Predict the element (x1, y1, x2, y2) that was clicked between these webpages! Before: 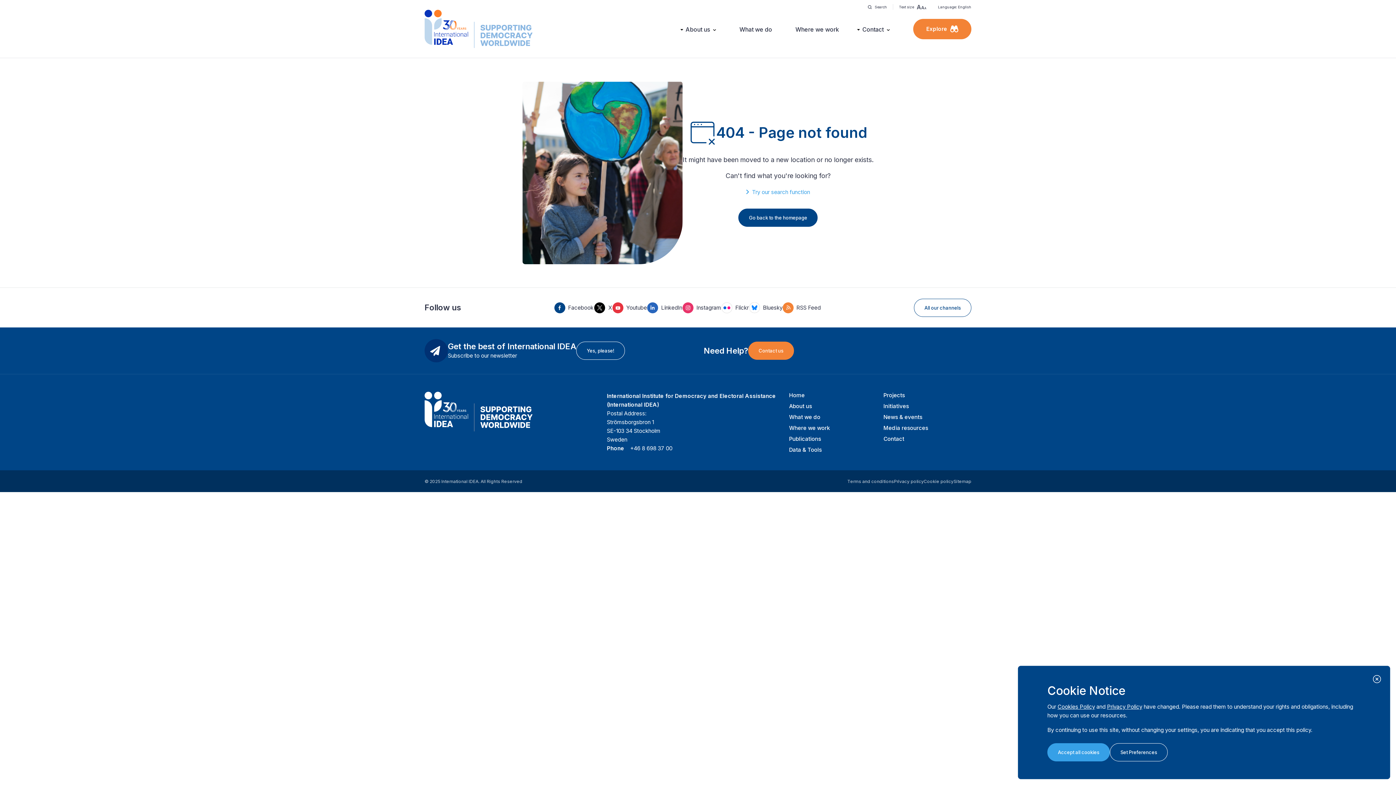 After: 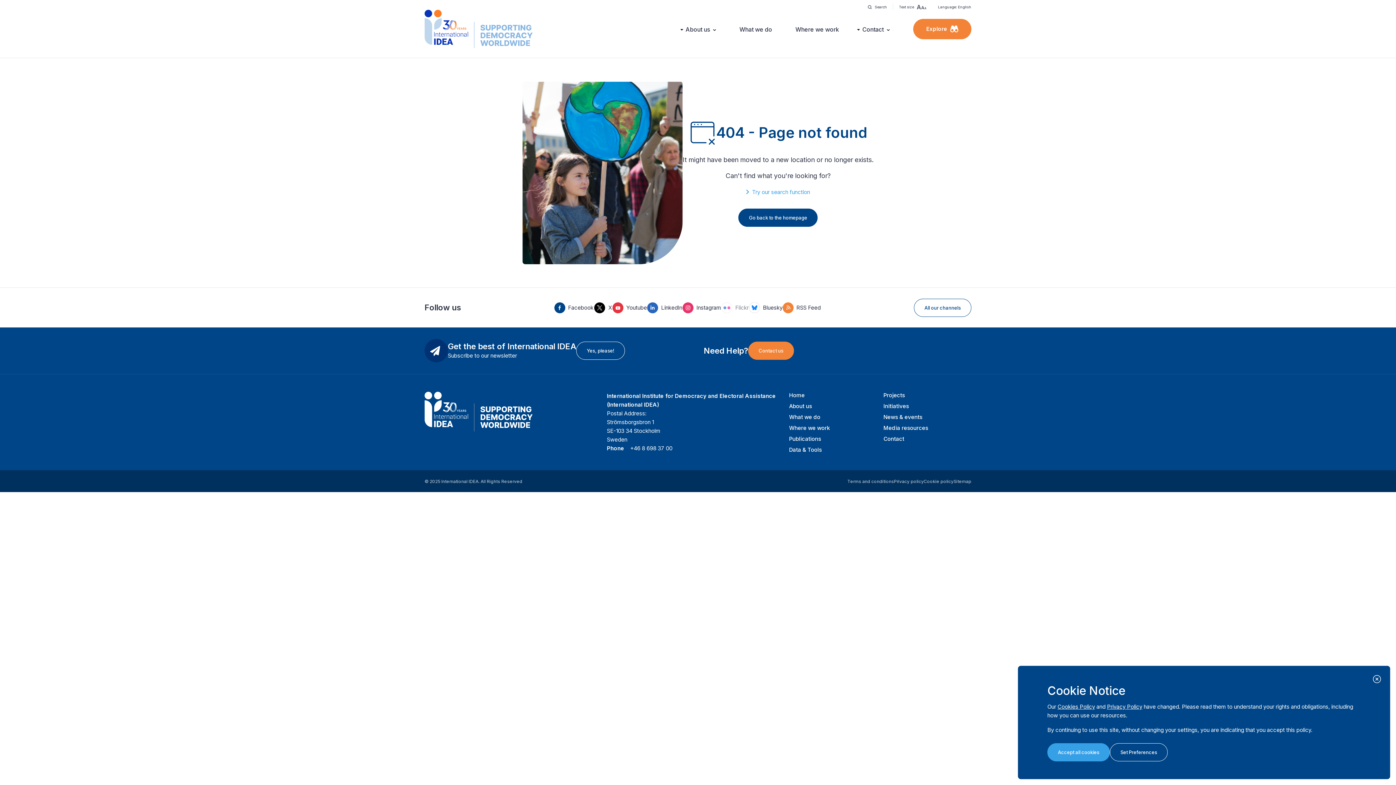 Action: bbox: (721, 302, 748, 313) label: Flickr